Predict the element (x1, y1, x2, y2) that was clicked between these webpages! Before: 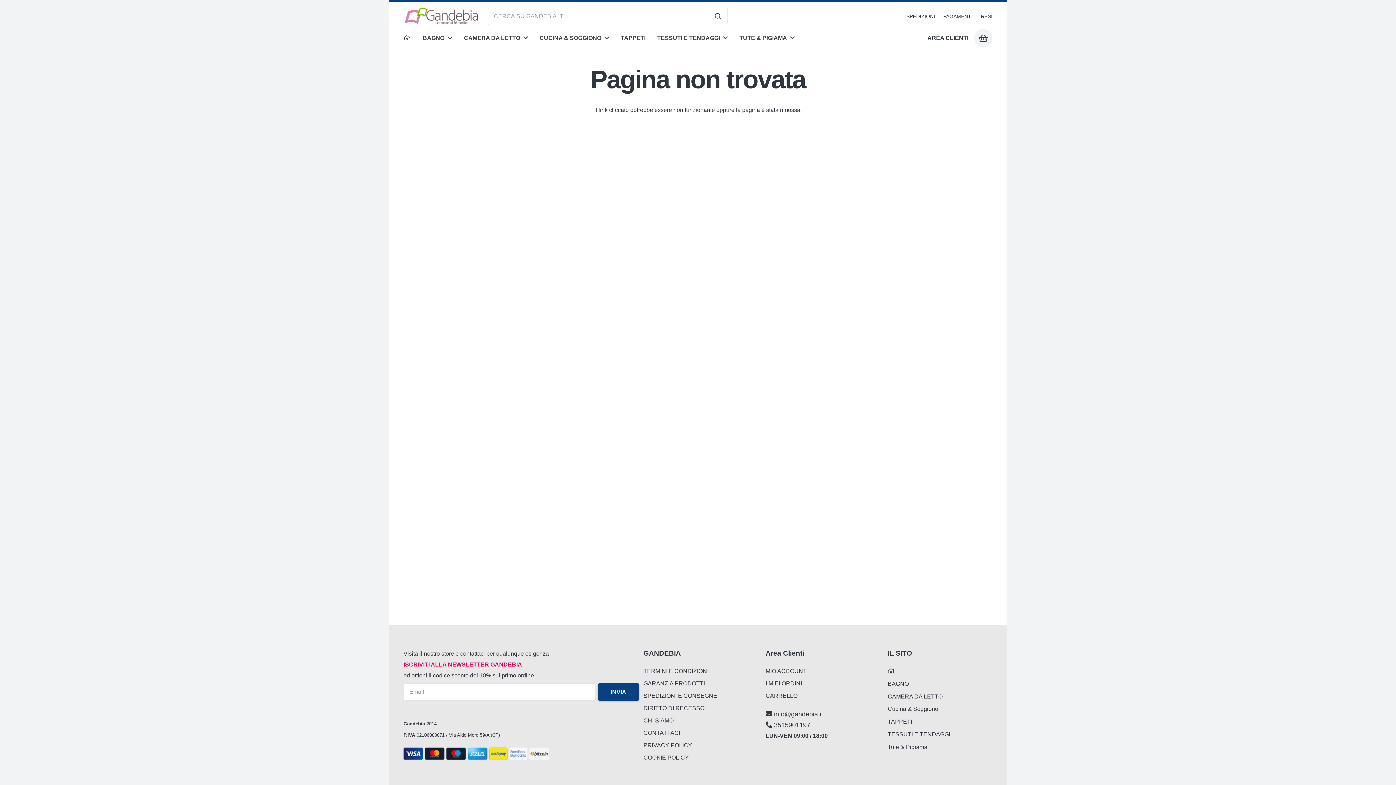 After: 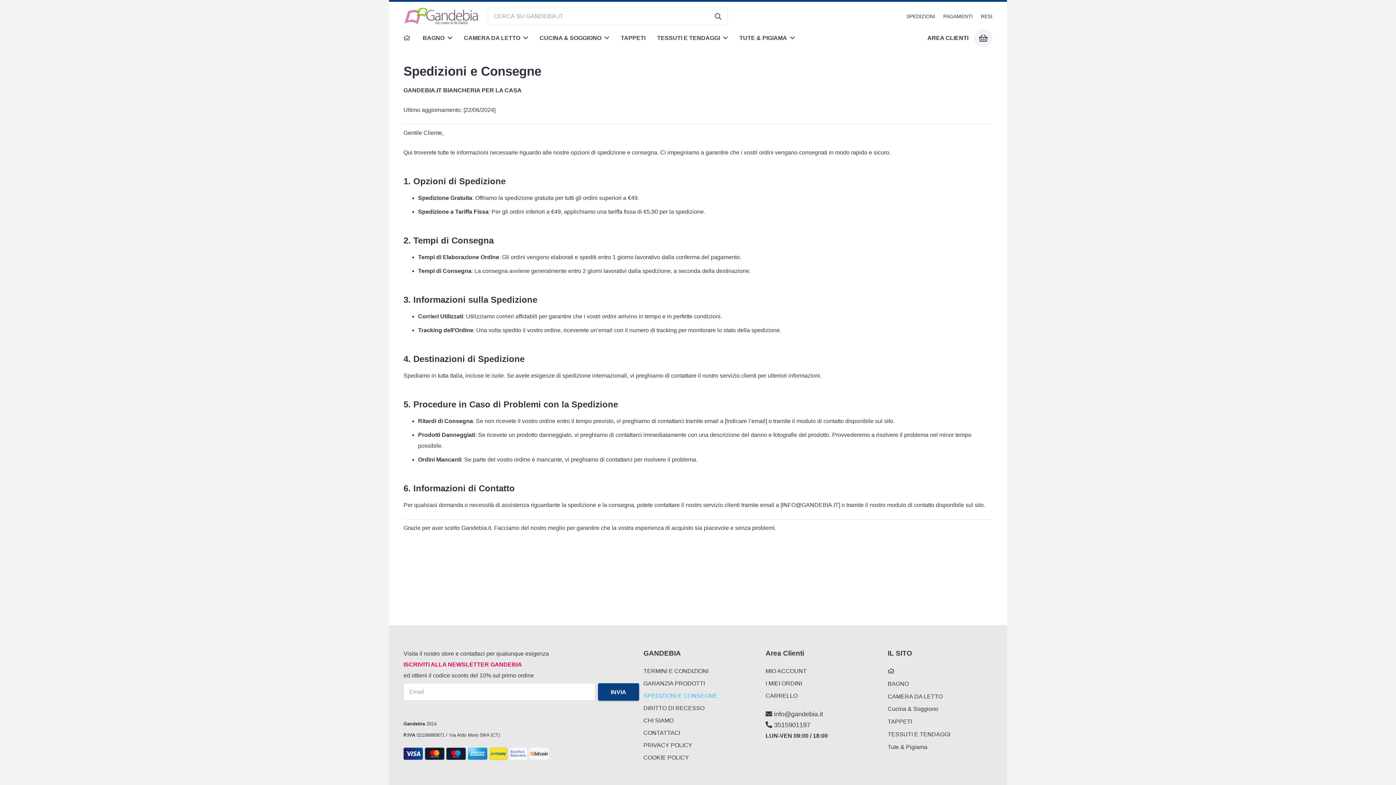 Action: bbox: (906, 13, 935, 19) label: SPEDIZIONI